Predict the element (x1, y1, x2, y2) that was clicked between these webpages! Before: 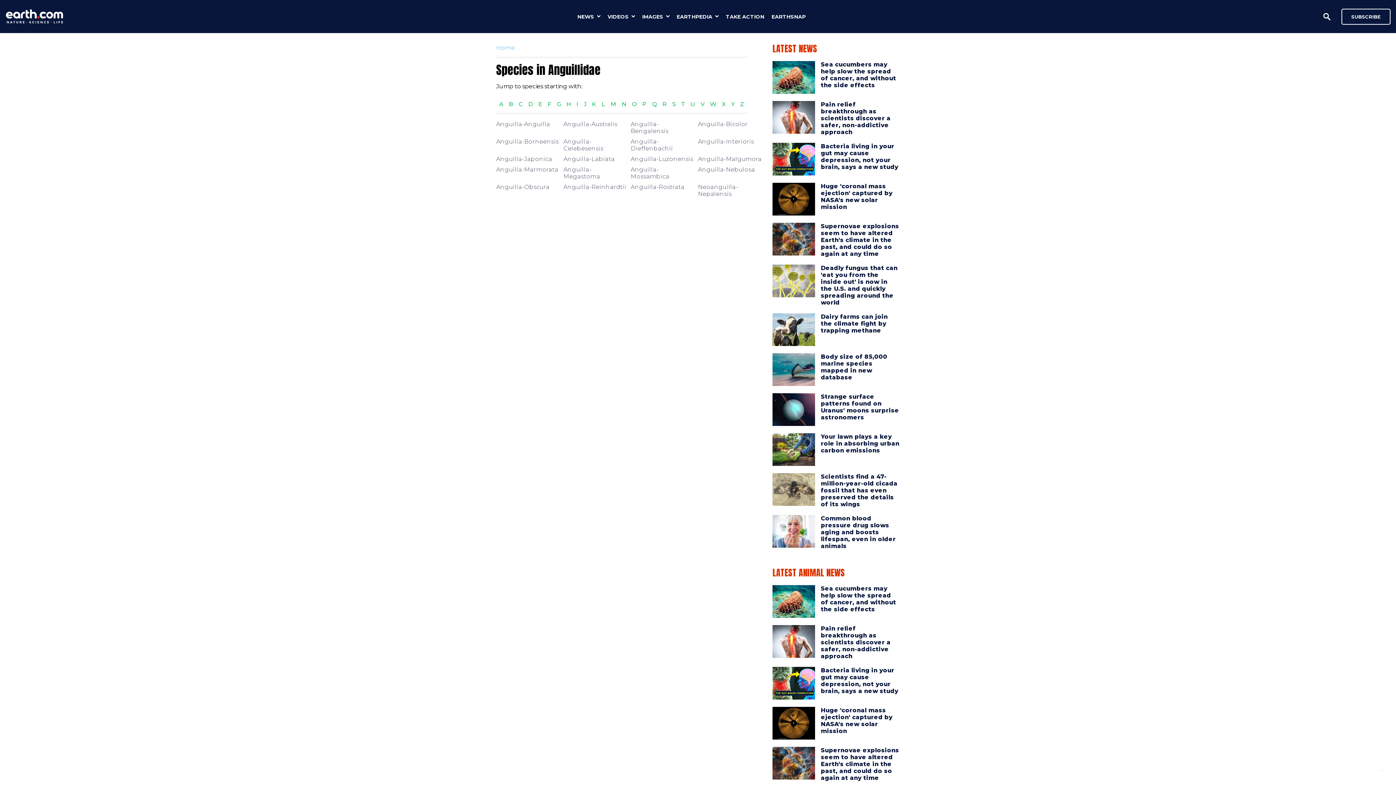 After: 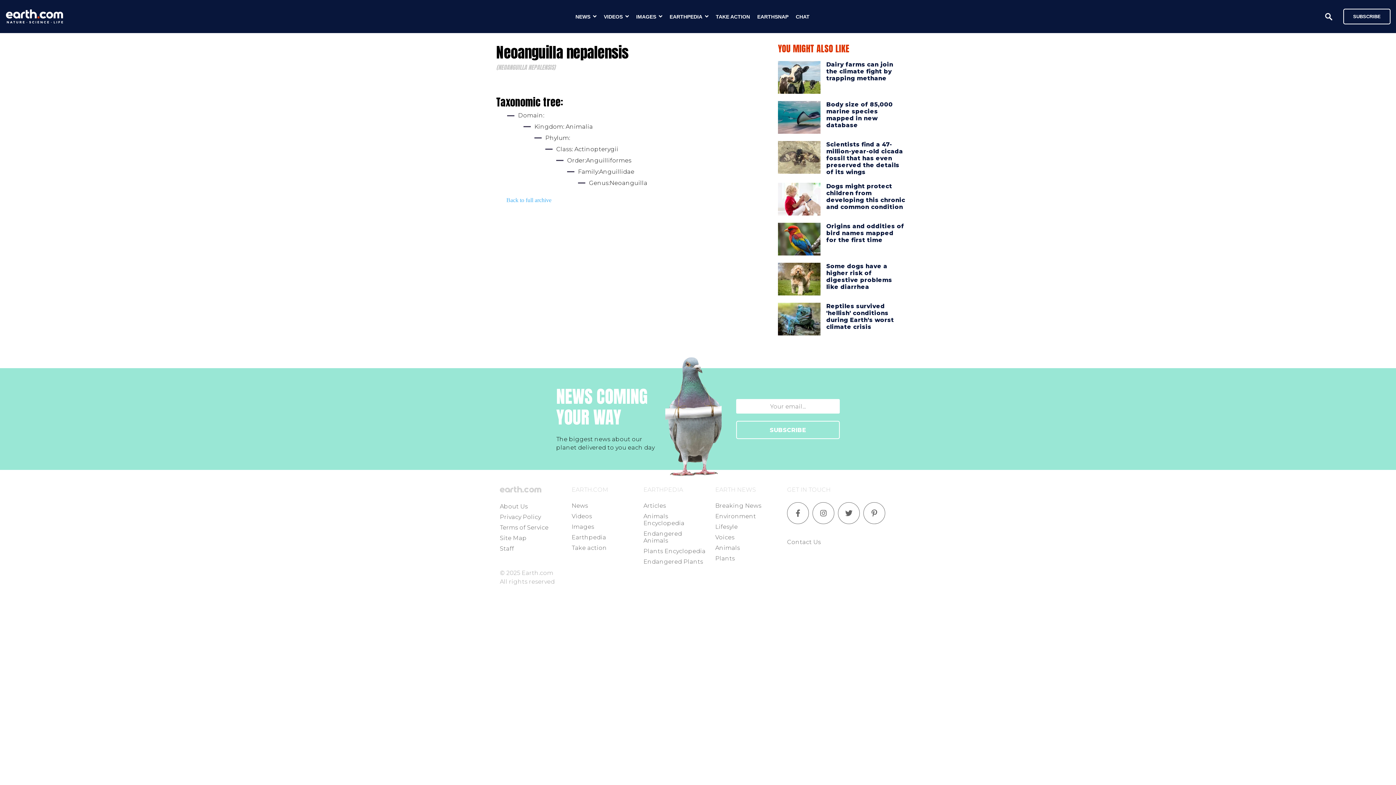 Action: label: Neoanguilla-Nepalensis bbox: (698, 183, 738, 197)